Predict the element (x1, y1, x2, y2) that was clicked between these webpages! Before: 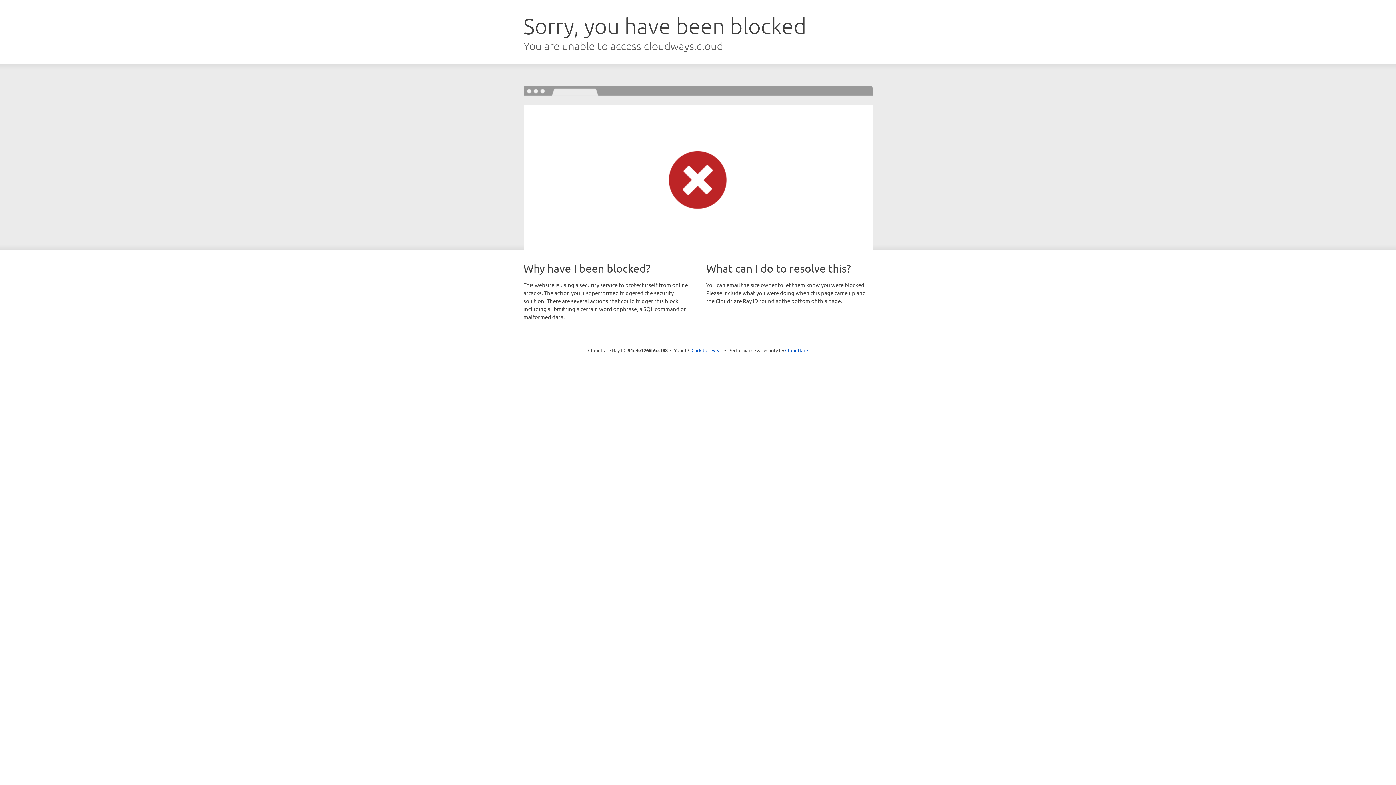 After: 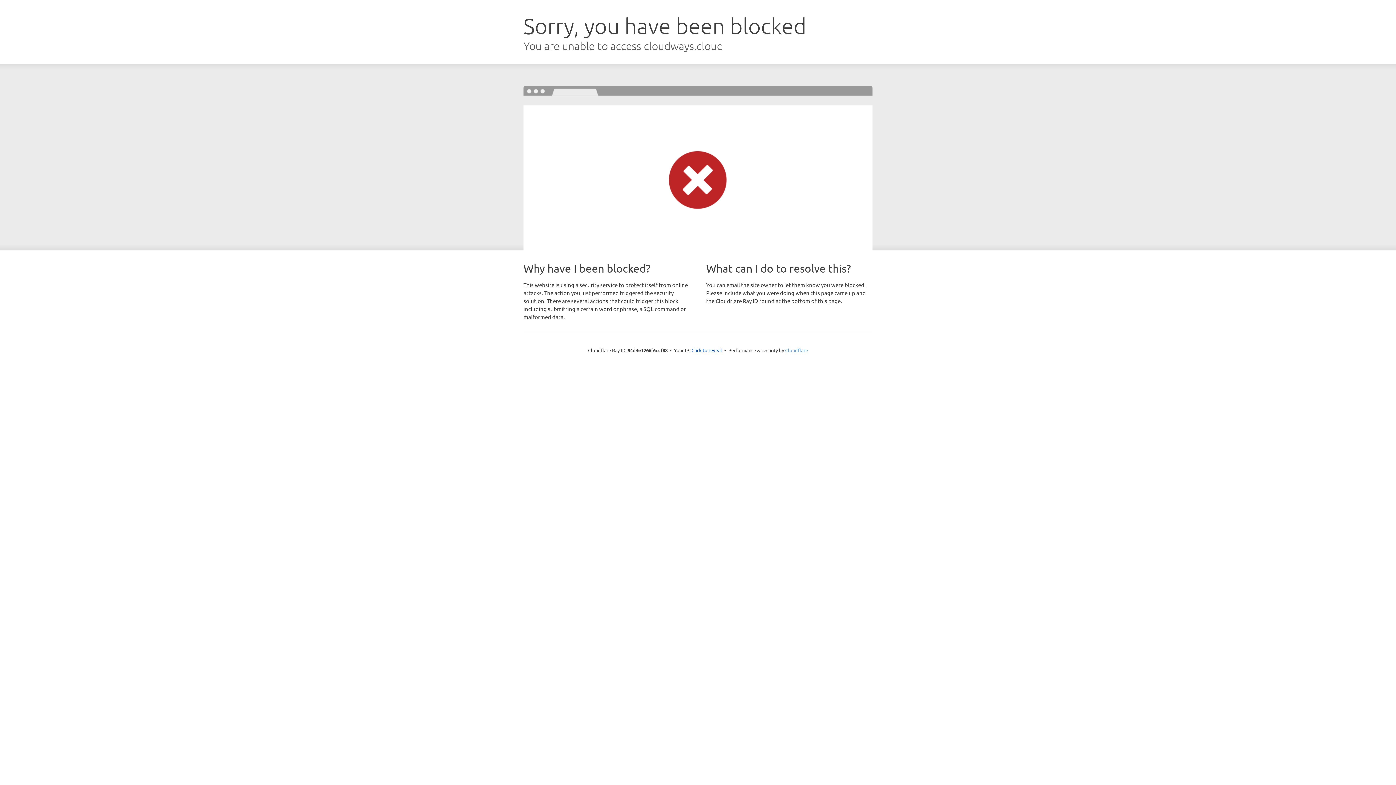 Action: label: Cloudflare bbox: (785, 347, 808, 353)